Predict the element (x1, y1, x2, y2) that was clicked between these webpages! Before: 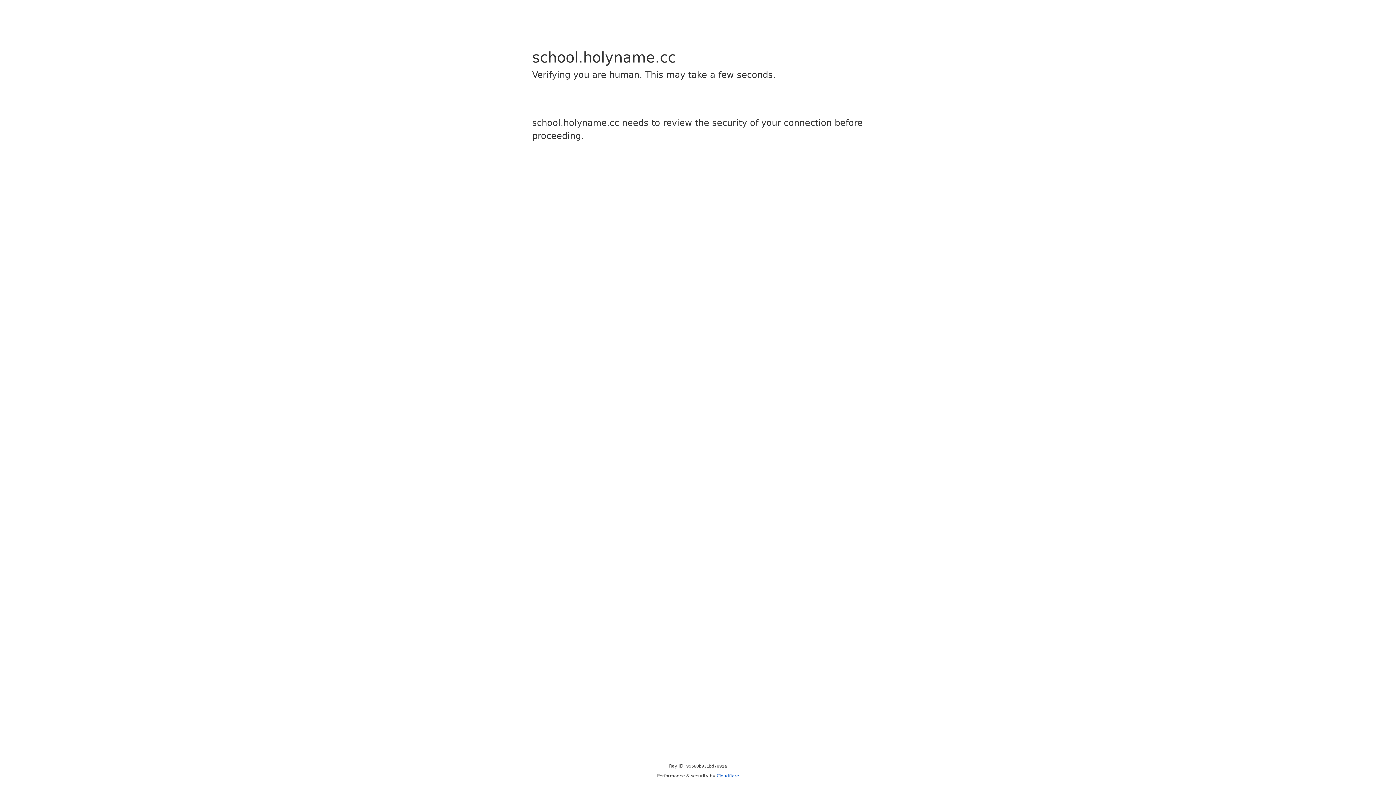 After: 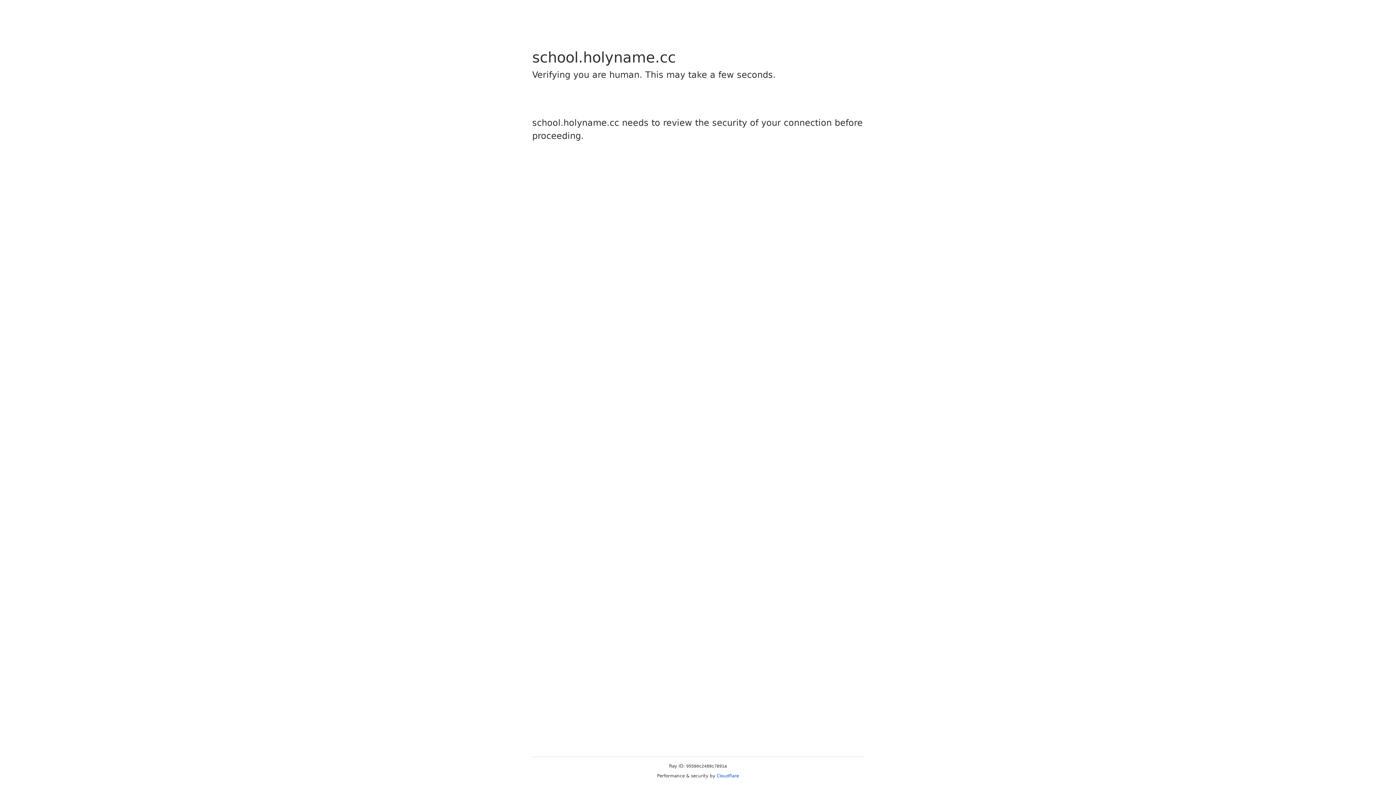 Action: label: Cloudflare bbox: (716, 773, 739, 778)